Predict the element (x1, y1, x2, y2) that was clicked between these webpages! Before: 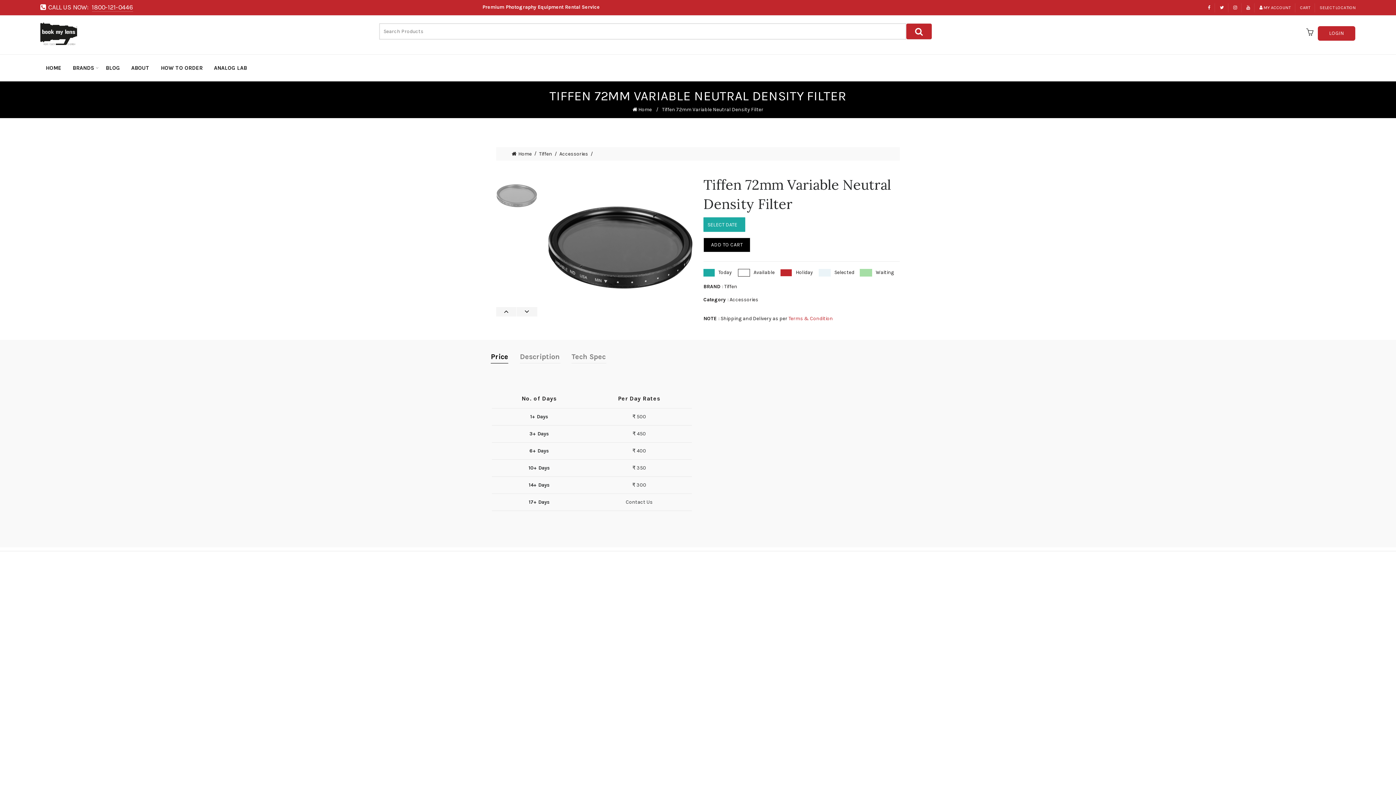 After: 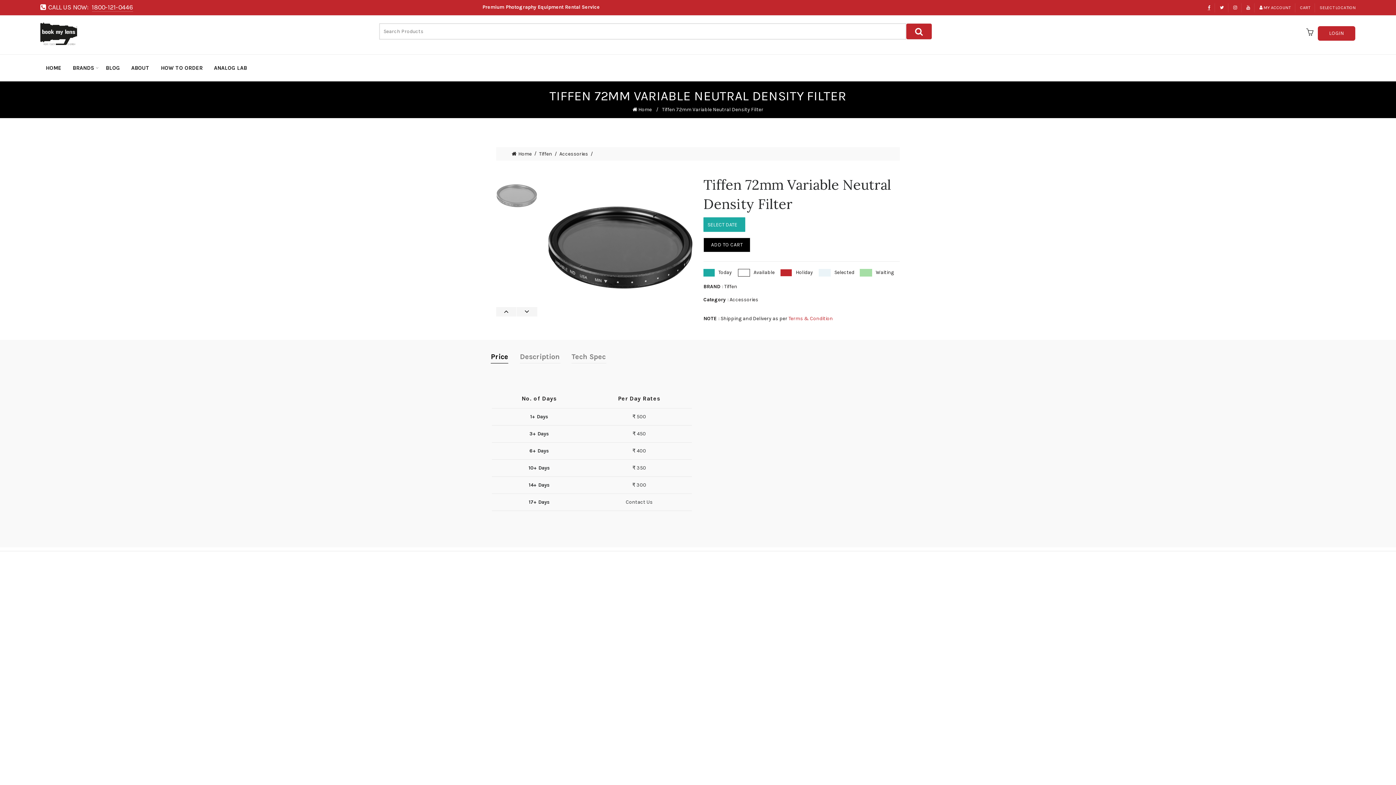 Action: bbox: (1208, 5, 1210, 10)